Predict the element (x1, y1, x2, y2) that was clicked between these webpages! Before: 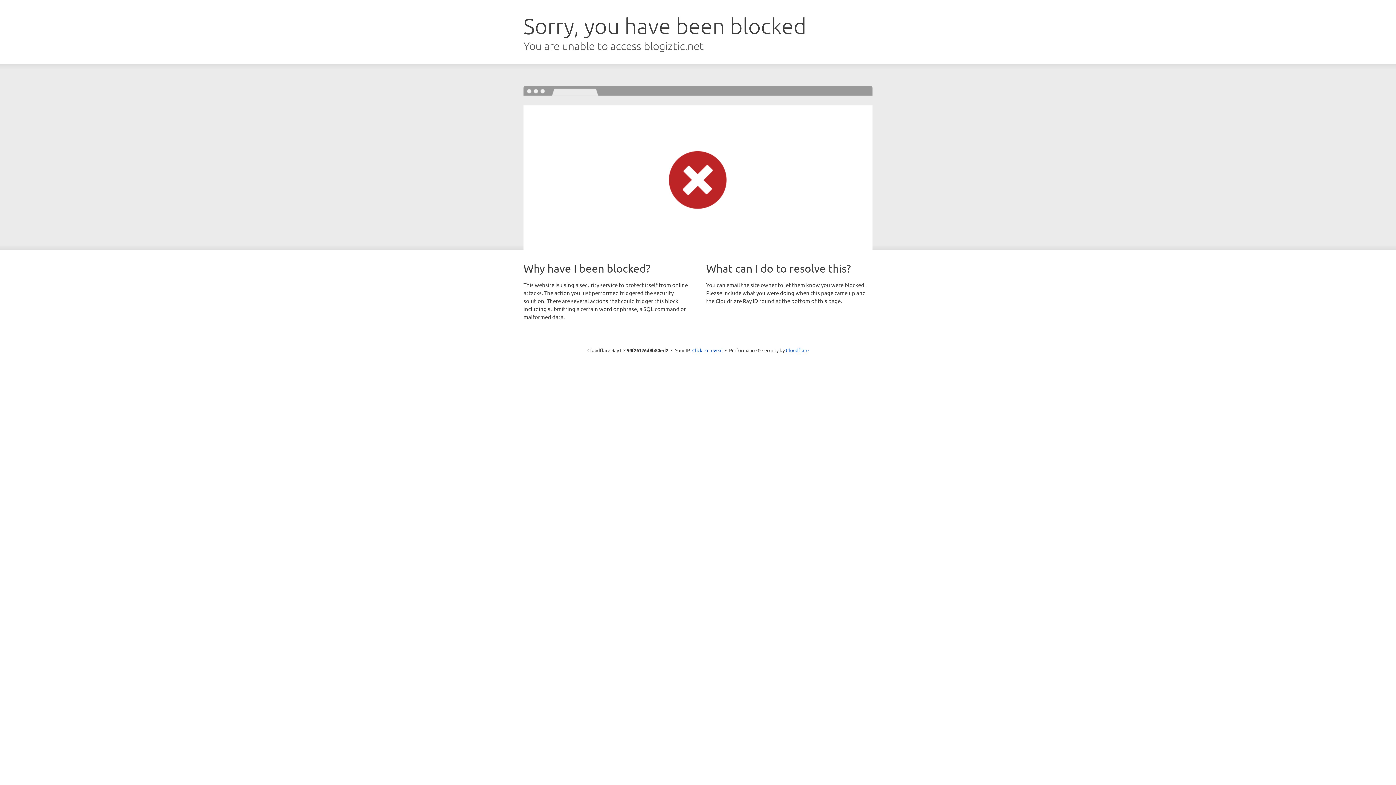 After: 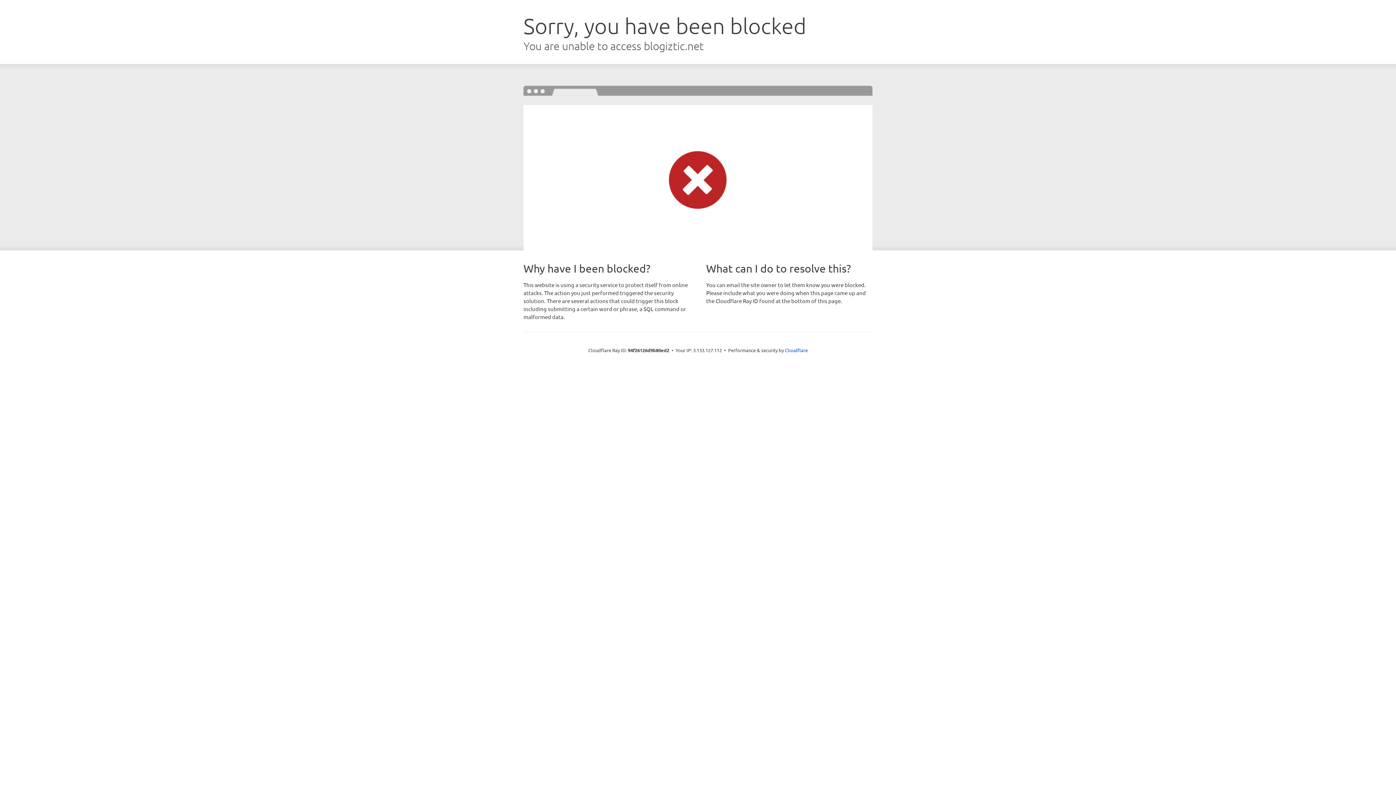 Action: label: Click to reveal bbox: (692, 346, 722, 353)